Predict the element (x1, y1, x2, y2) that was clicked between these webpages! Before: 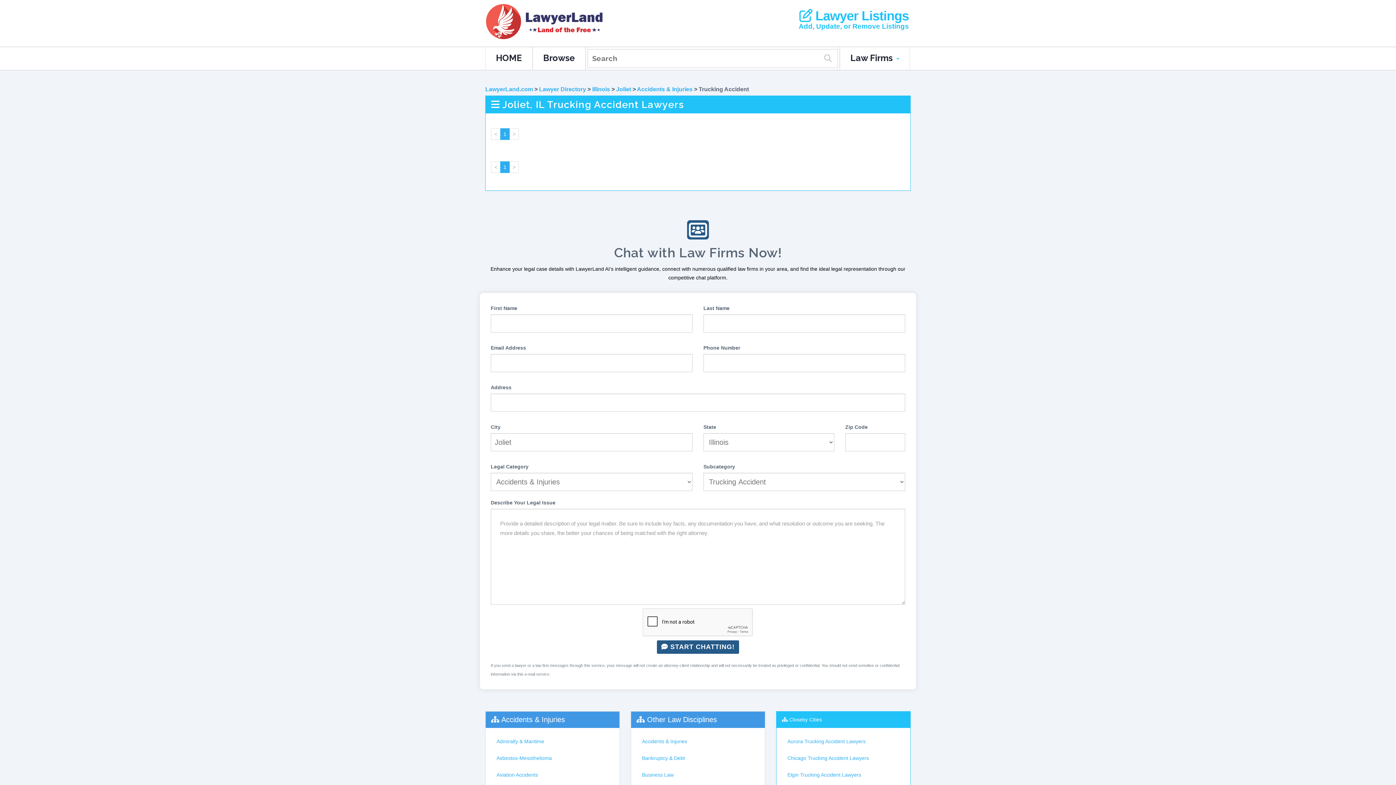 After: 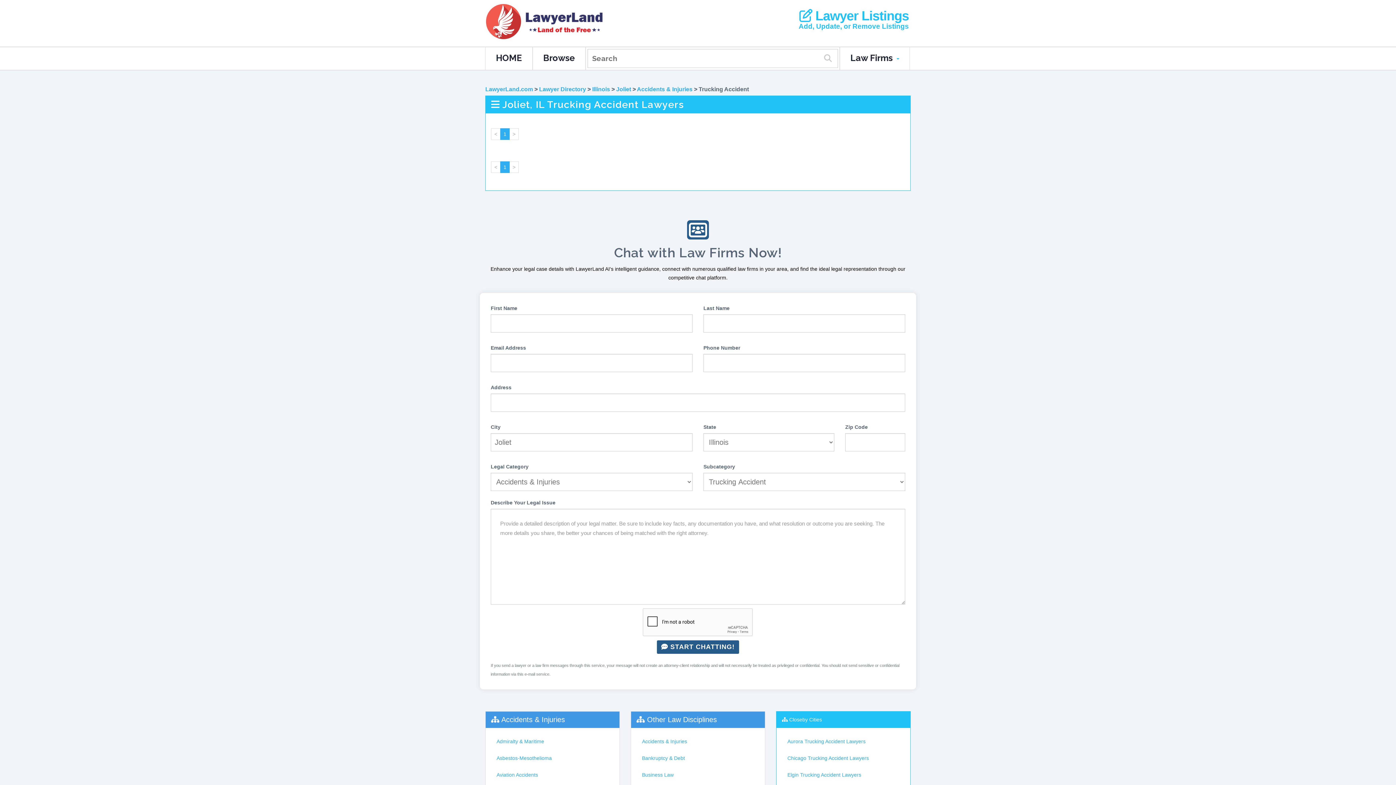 Action: label: 1 bbox: (500, 161, 509, 173)